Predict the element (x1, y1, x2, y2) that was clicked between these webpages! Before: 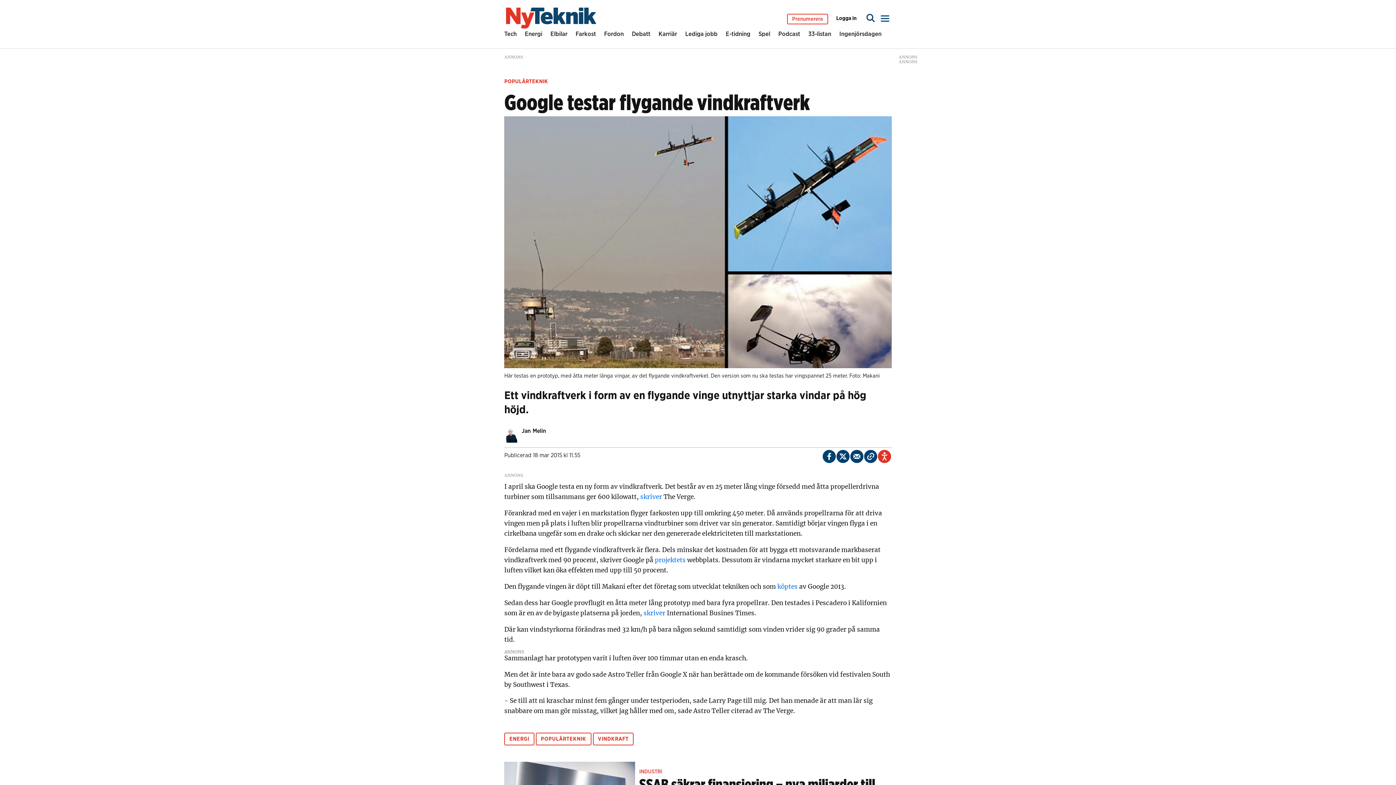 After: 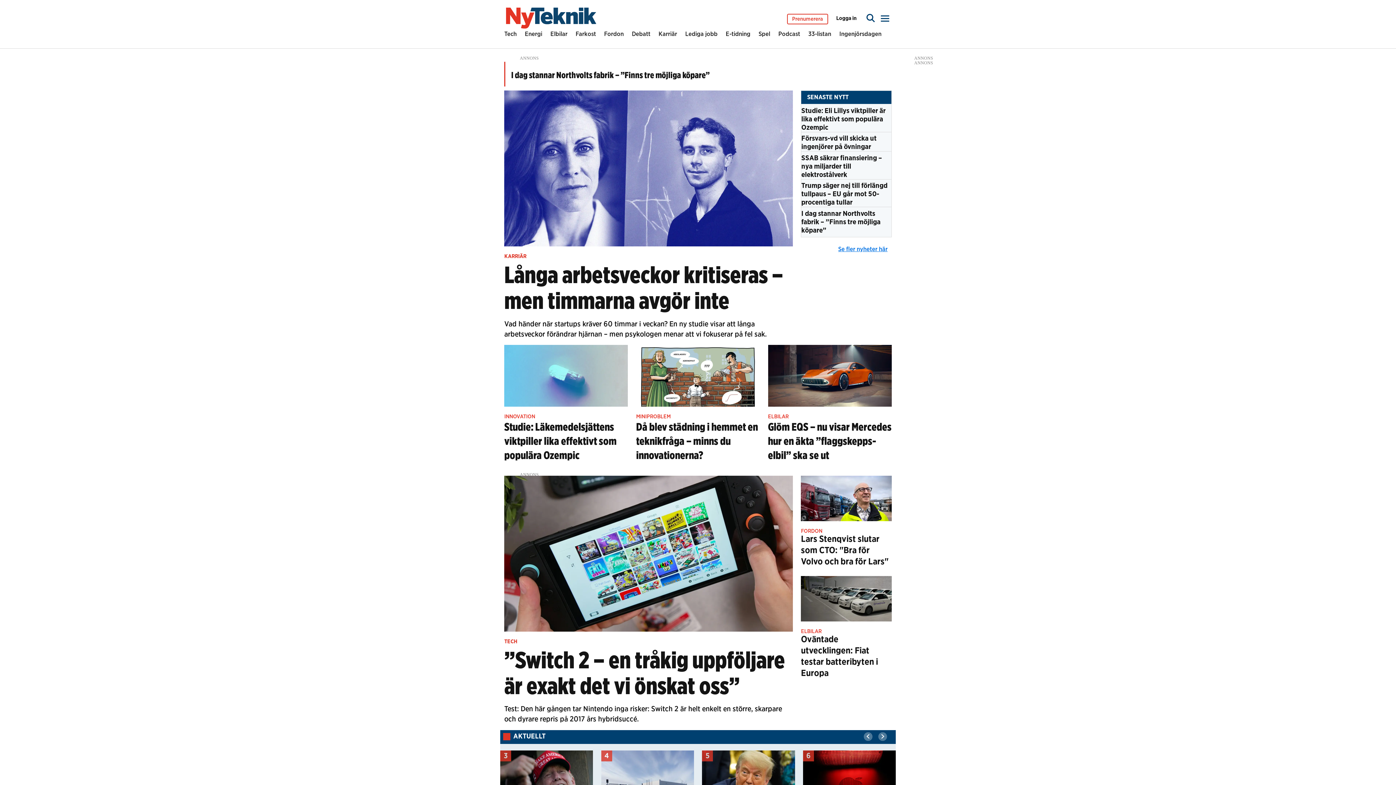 Action: bbox: (506, 7, 596, 28) label: Gå till startsidan